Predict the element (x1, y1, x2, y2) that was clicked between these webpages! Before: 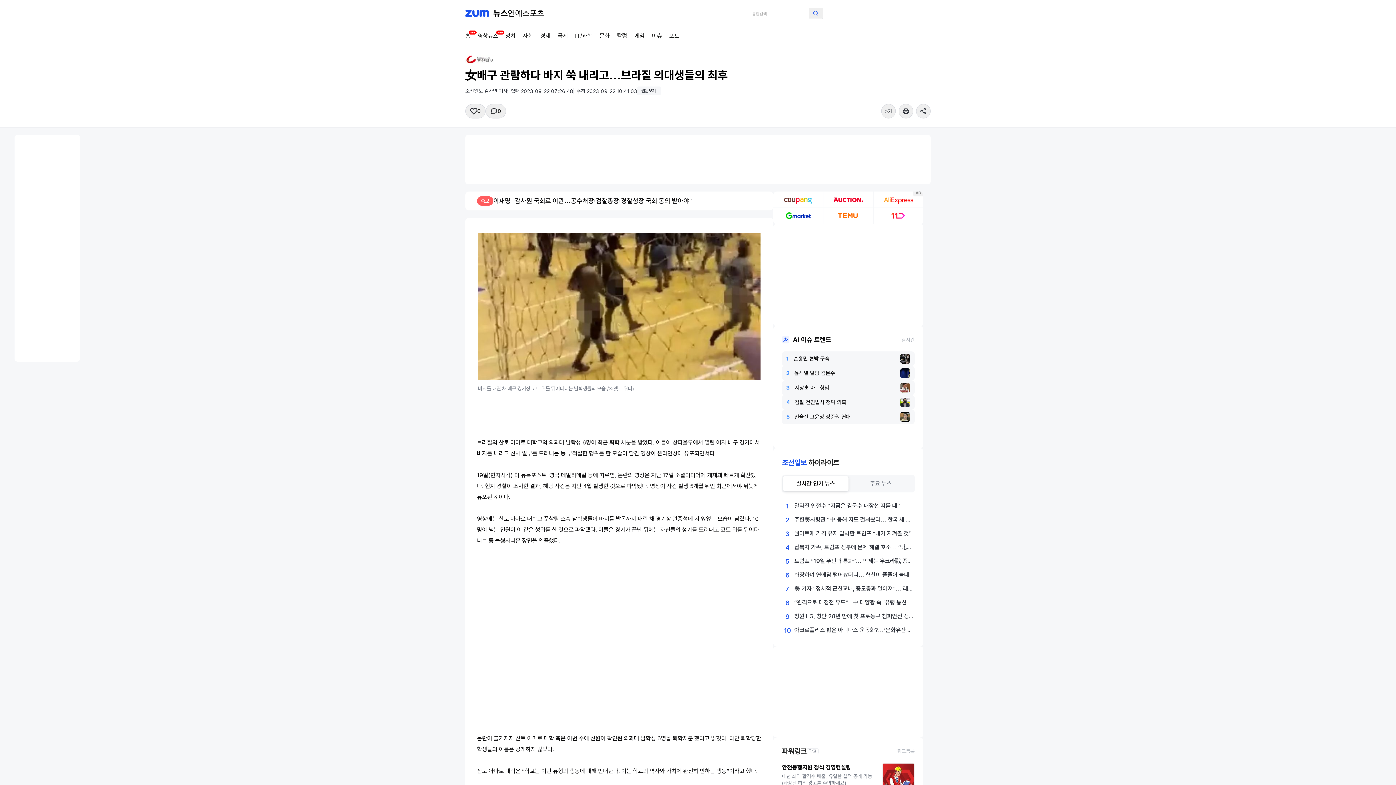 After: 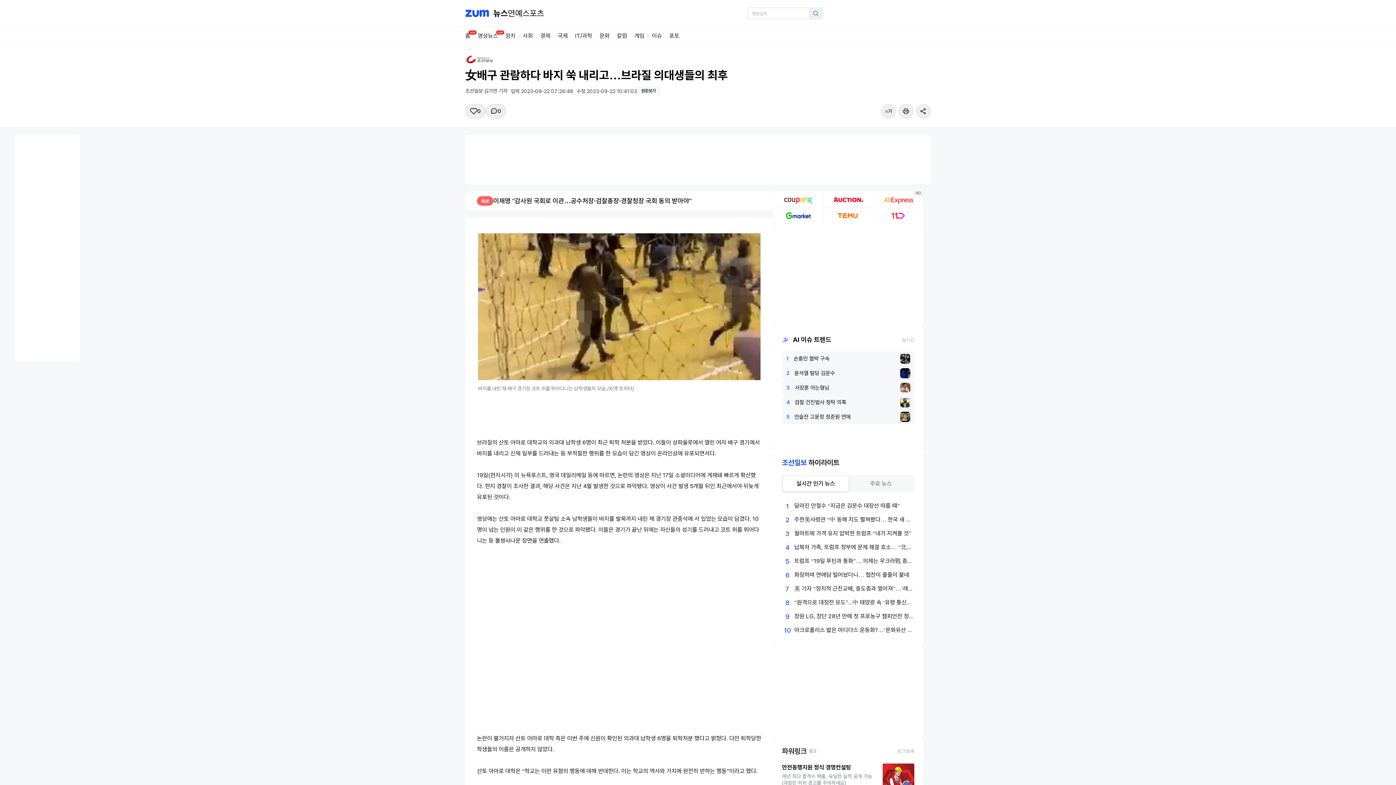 Action: label: 3서장훈 아는형님 bbox: (782, 380, 914, 395)